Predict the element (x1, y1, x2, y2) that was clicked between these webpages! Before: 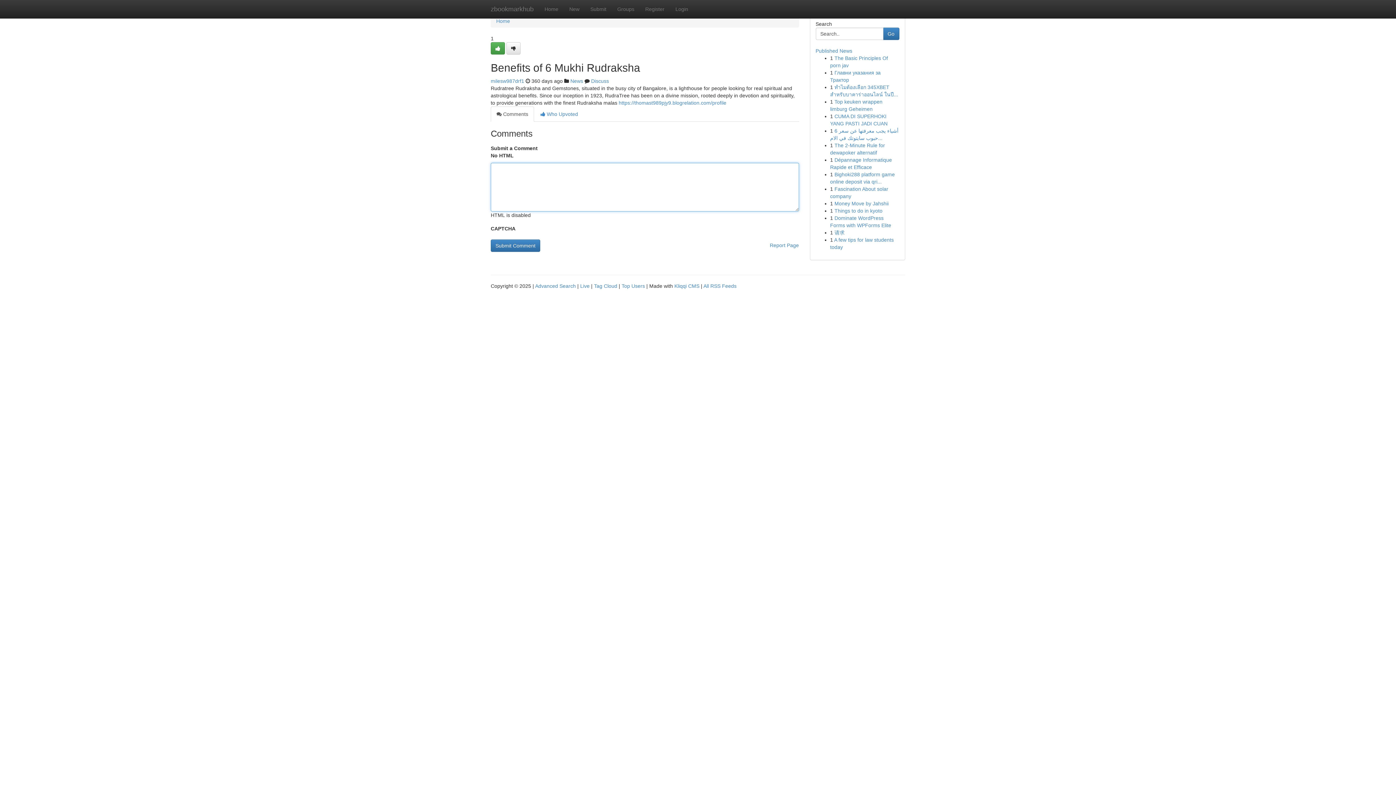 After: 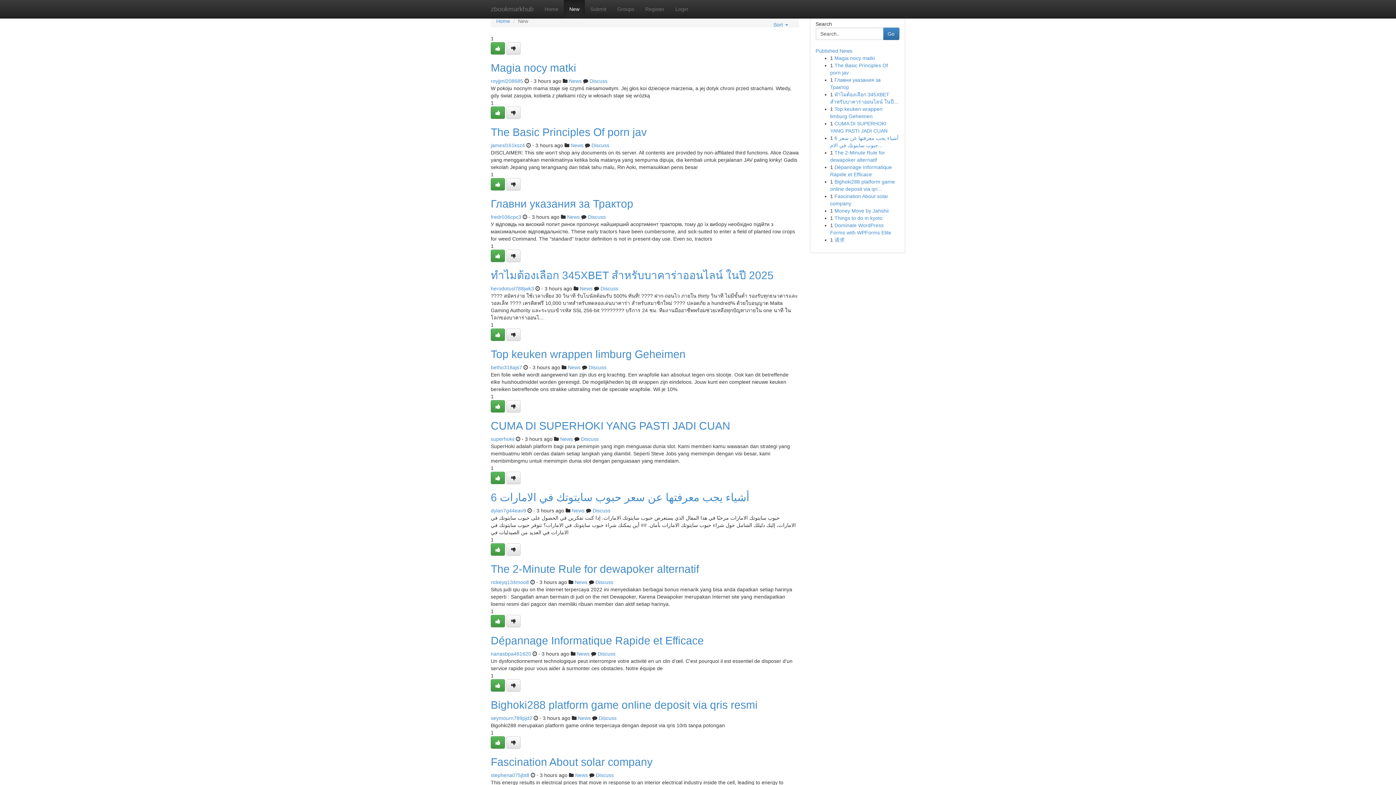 Action: bbox: (564, 0, 585, 18) label: New